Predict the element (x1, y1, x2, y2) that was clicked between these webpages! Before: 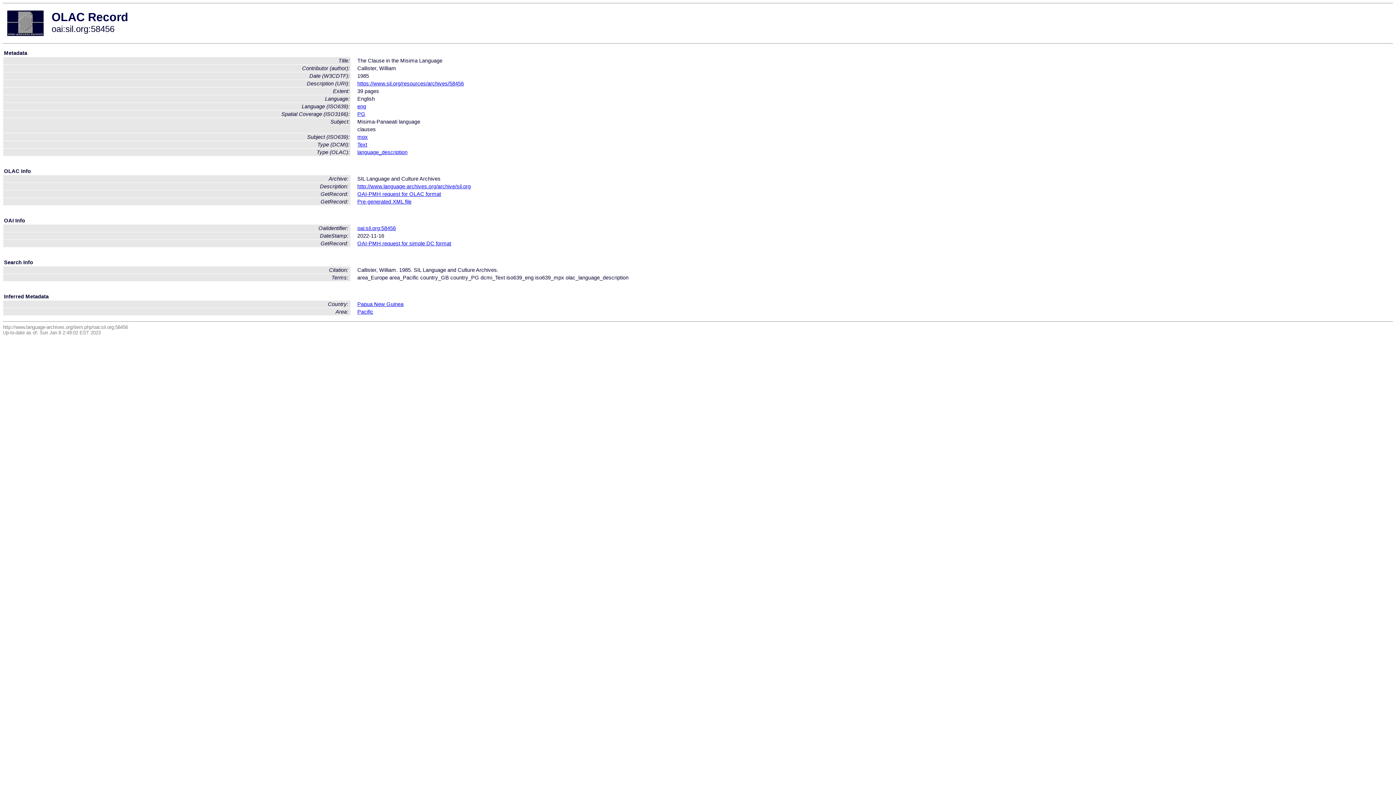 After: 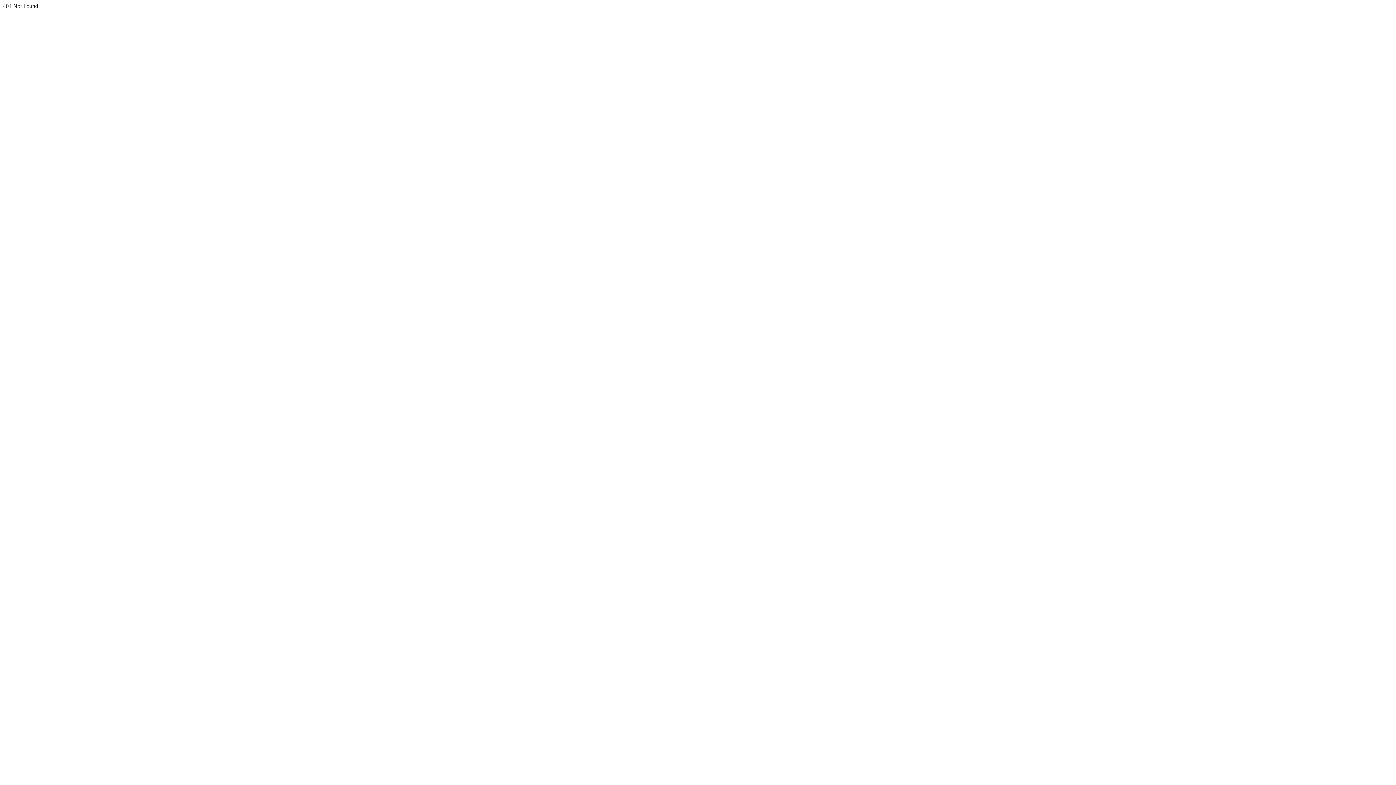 Action: label: Pre-generated XML file bbox: (357, 199, 411, 204)